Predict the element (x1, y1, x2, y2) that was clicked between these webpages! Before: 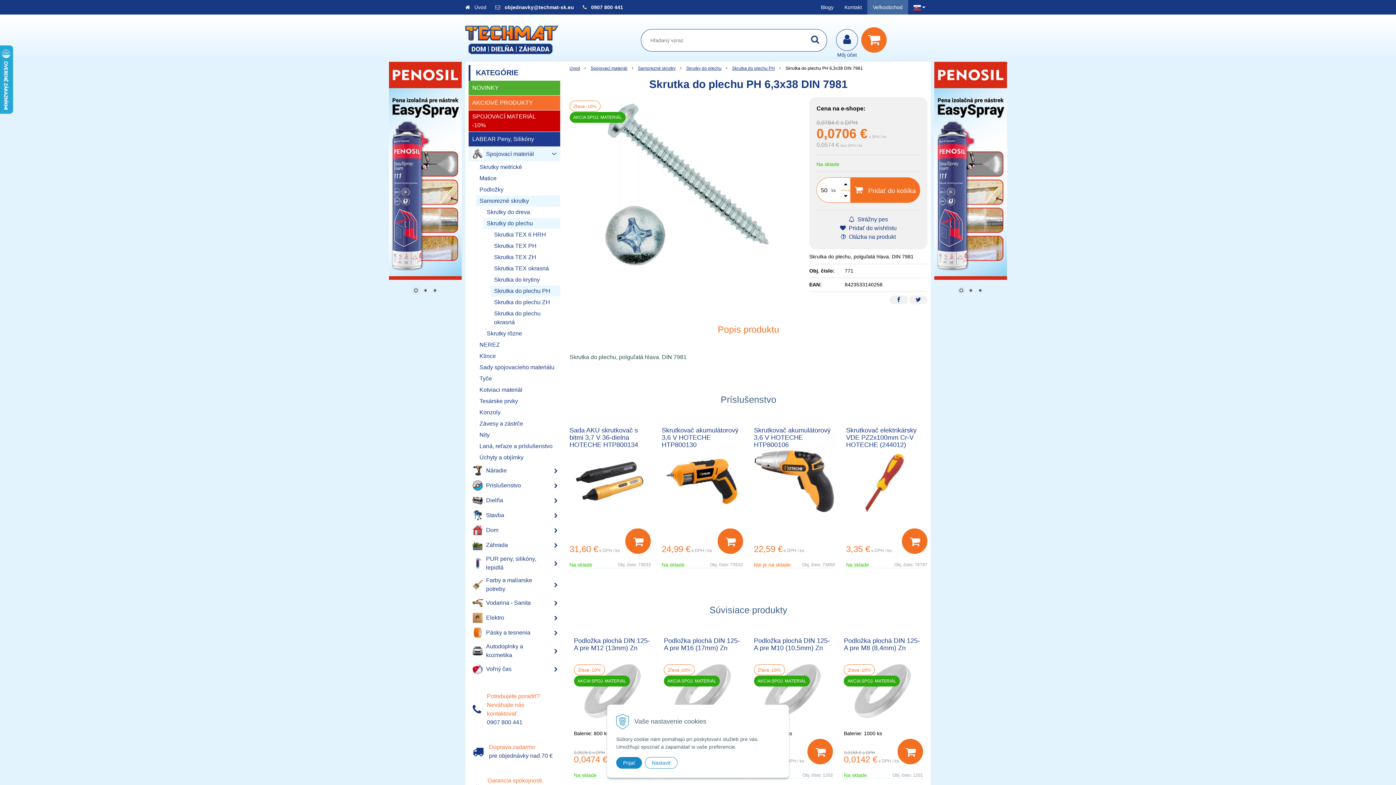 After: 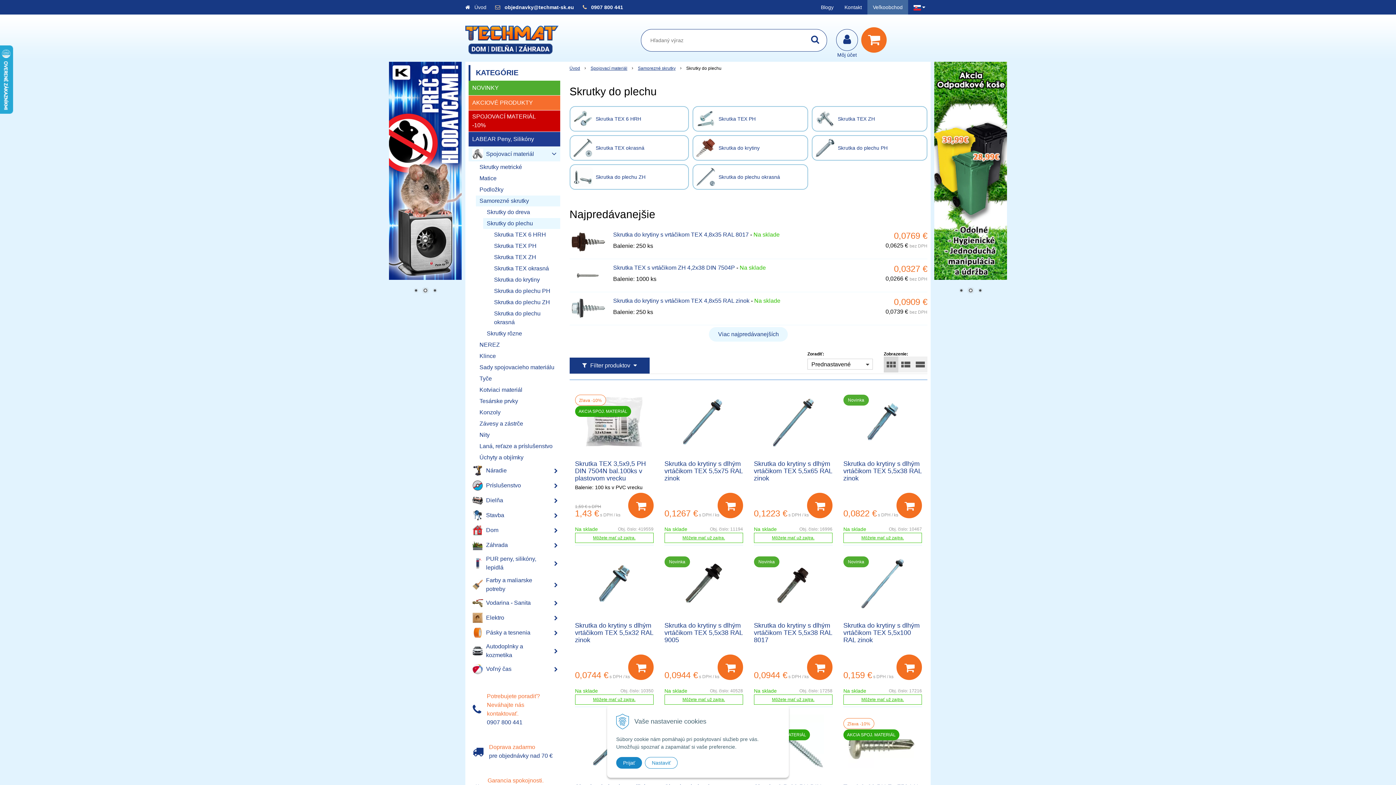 Action: bbox: (686, 65, 721, 70) label: Skrutky do plechu